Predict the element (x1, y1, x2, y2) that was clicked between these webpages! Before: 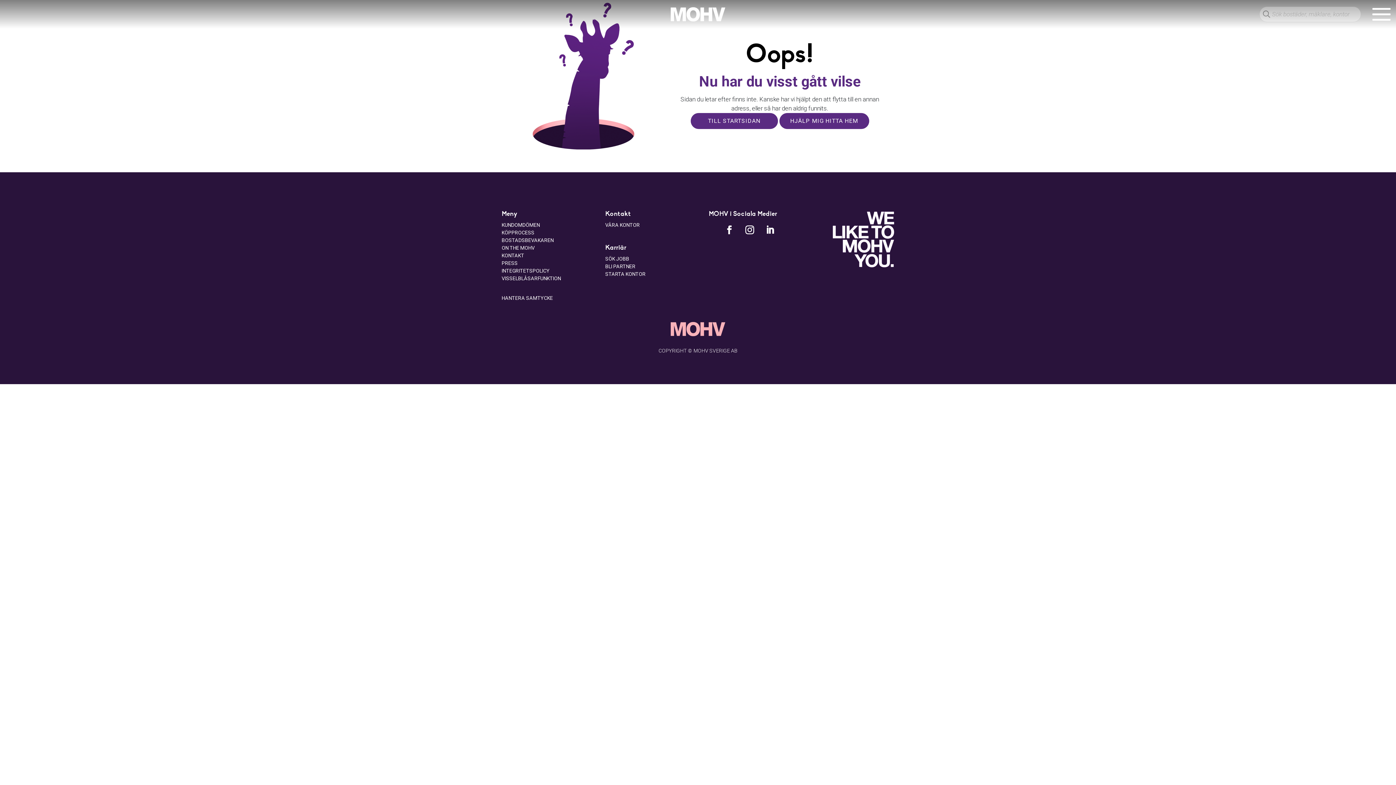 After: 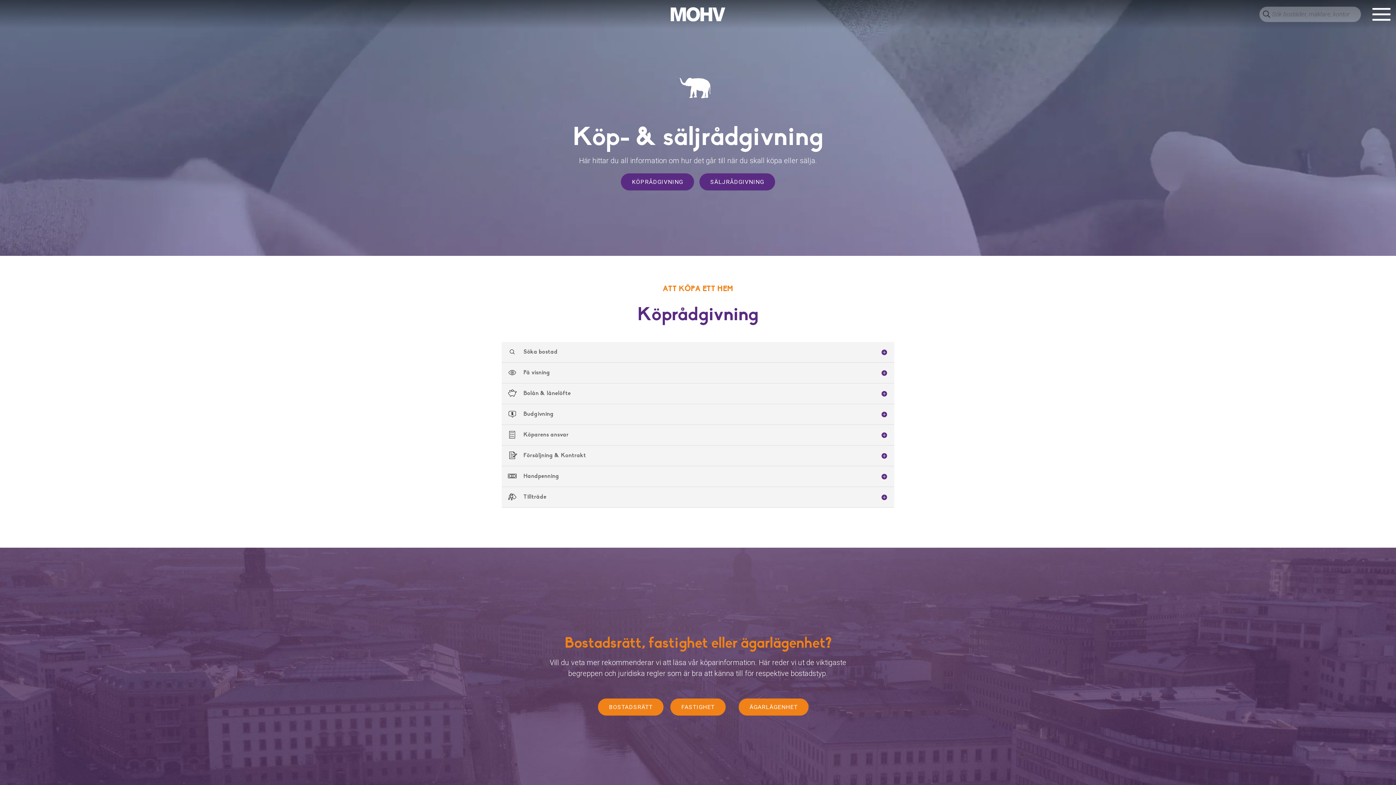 Action: bbox: (501, 229, 534, 235) label: KÖPPROCESS